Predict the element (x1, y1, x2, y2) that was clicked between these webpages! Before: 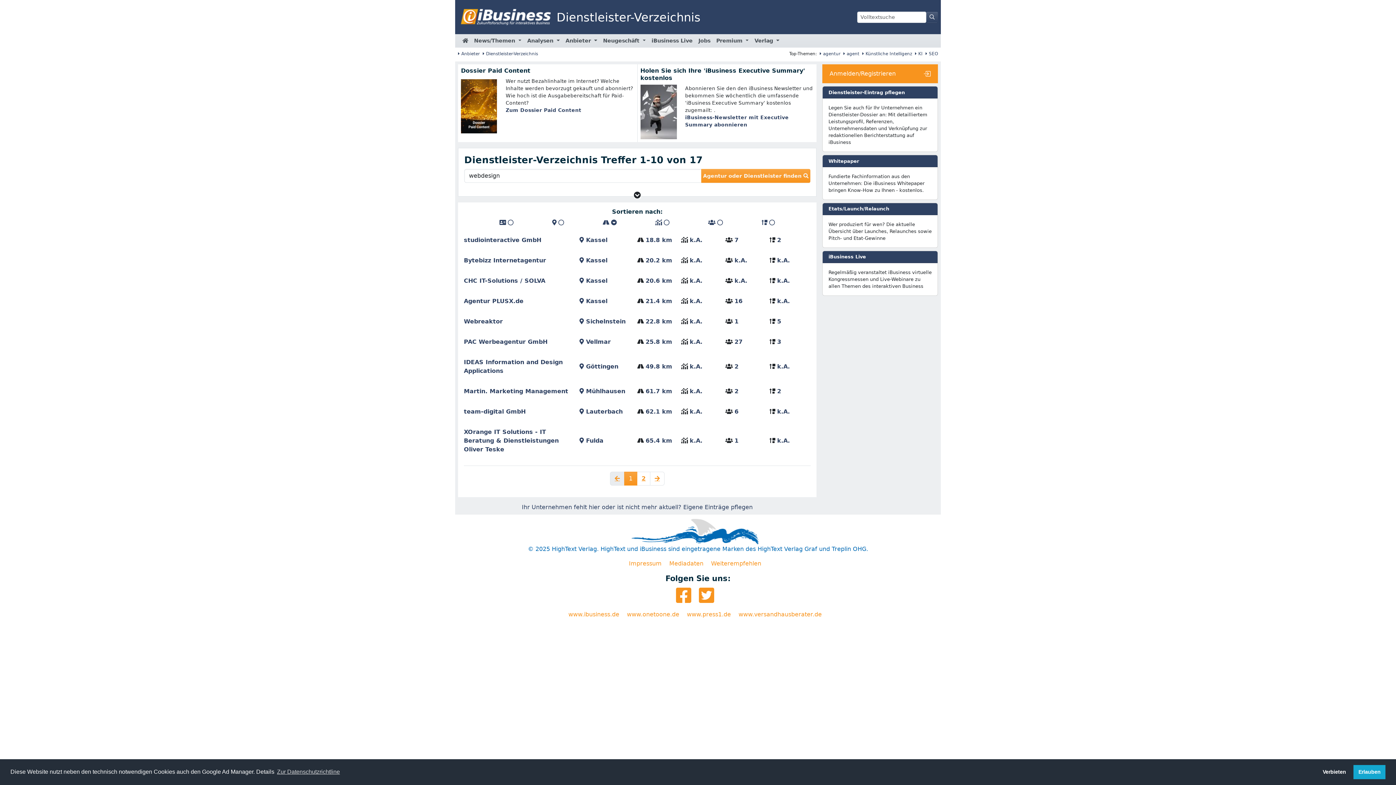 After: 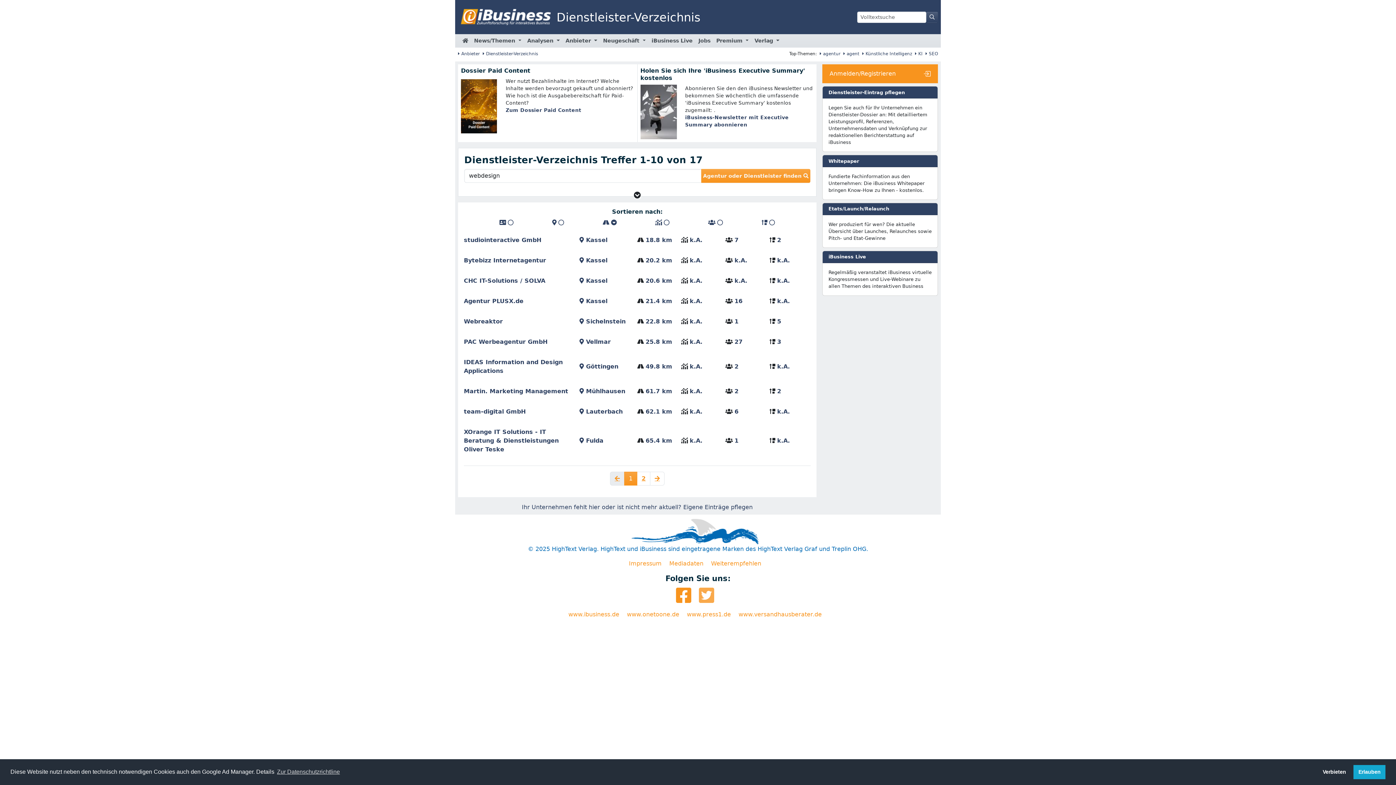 Action: bbox: (699, 596, 720, 603)